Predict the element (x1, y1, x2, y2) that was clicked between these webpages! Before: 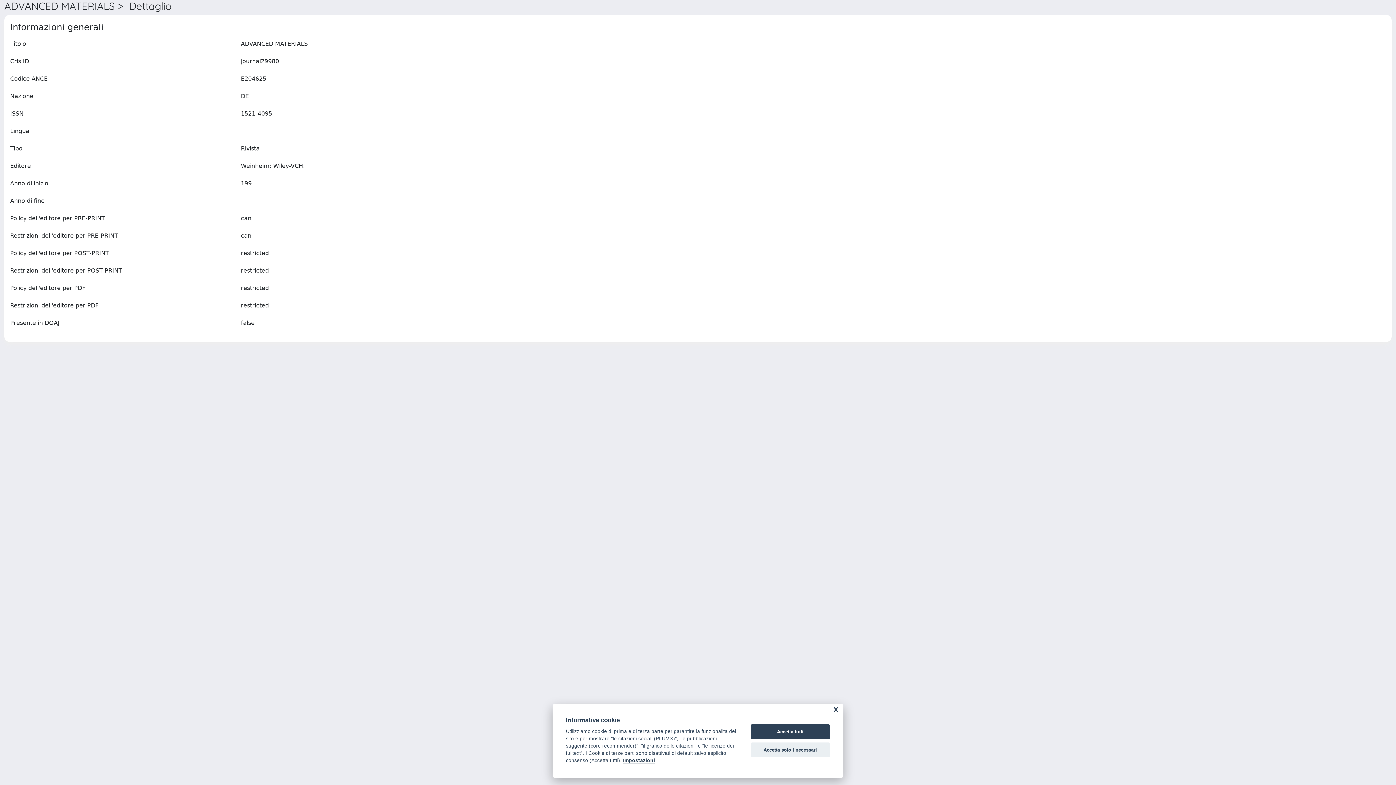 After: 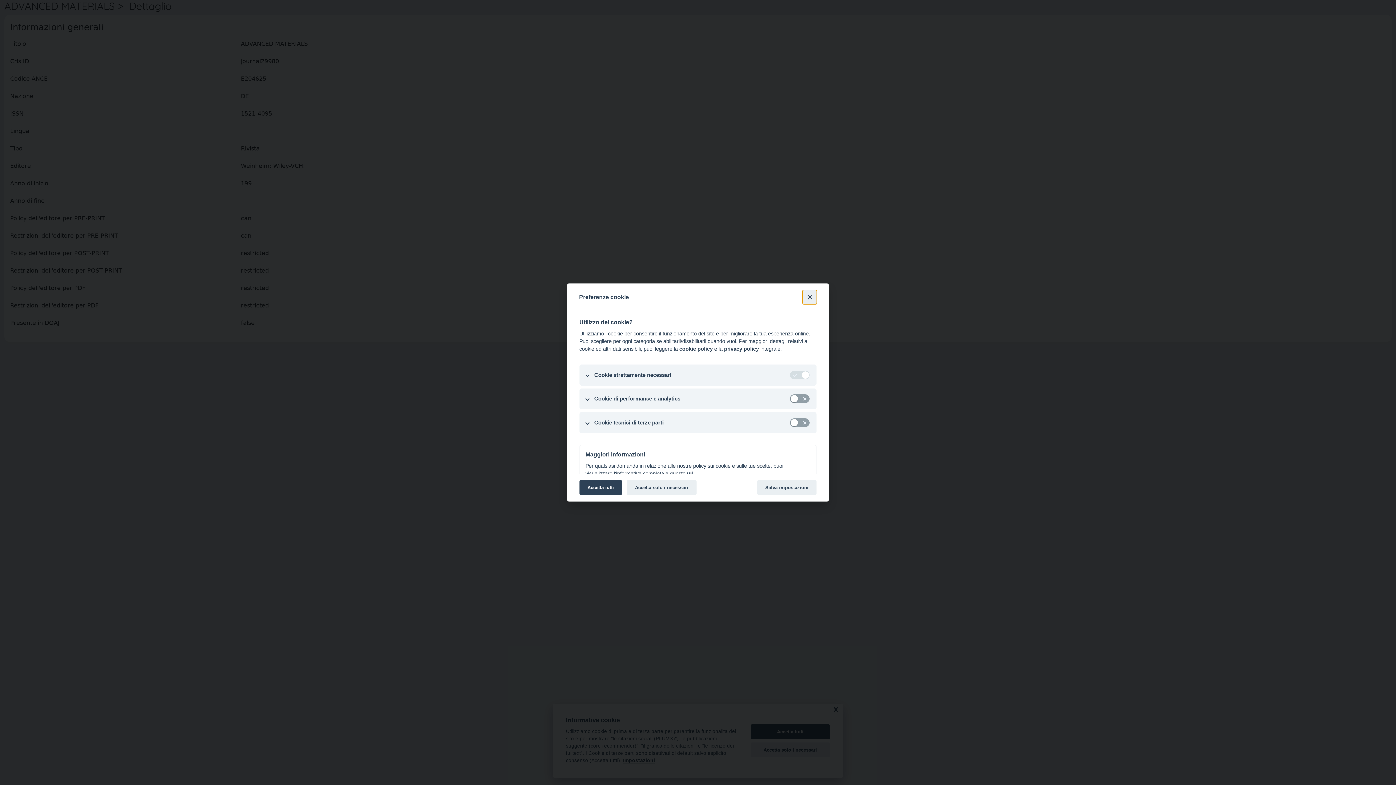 Action: label: Impostazioni bbox: (623, 758, 655, 764)